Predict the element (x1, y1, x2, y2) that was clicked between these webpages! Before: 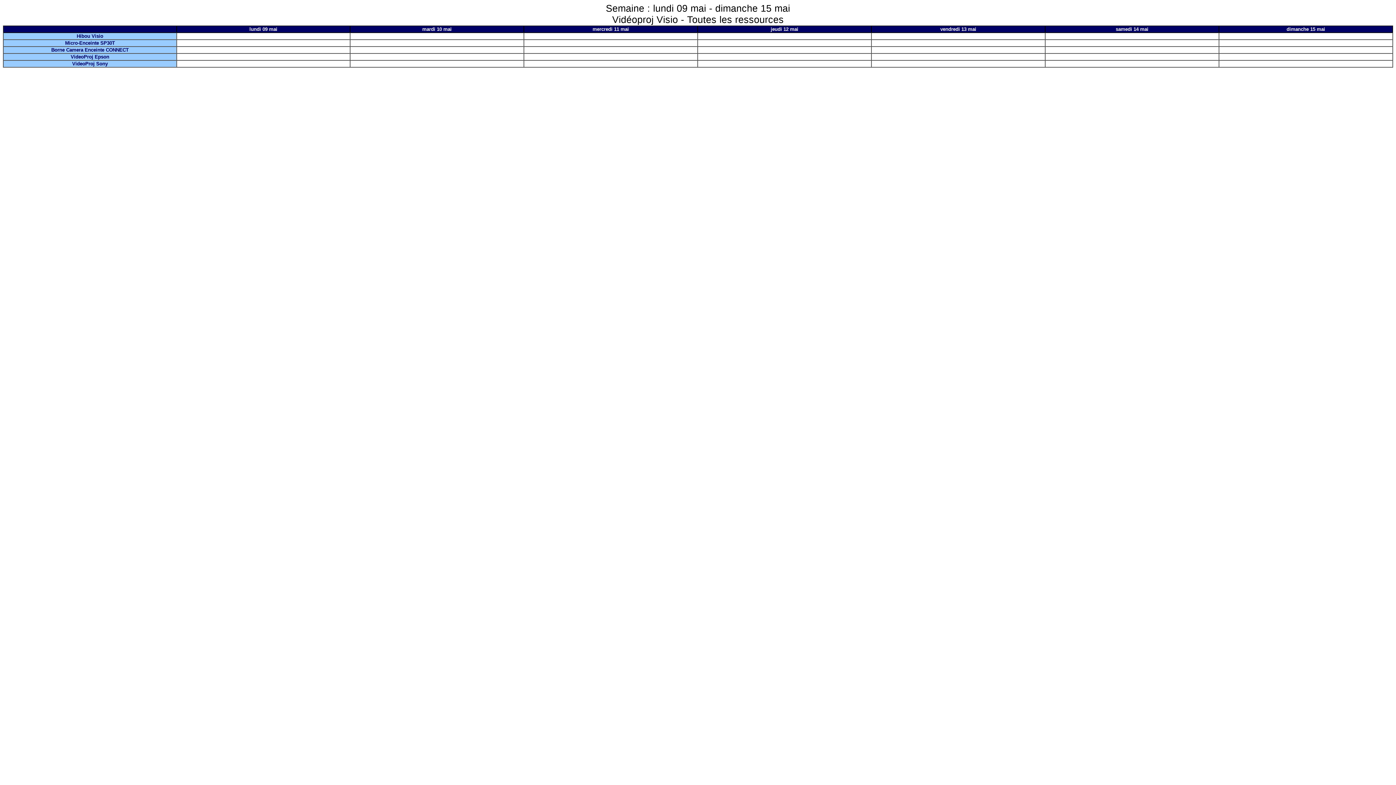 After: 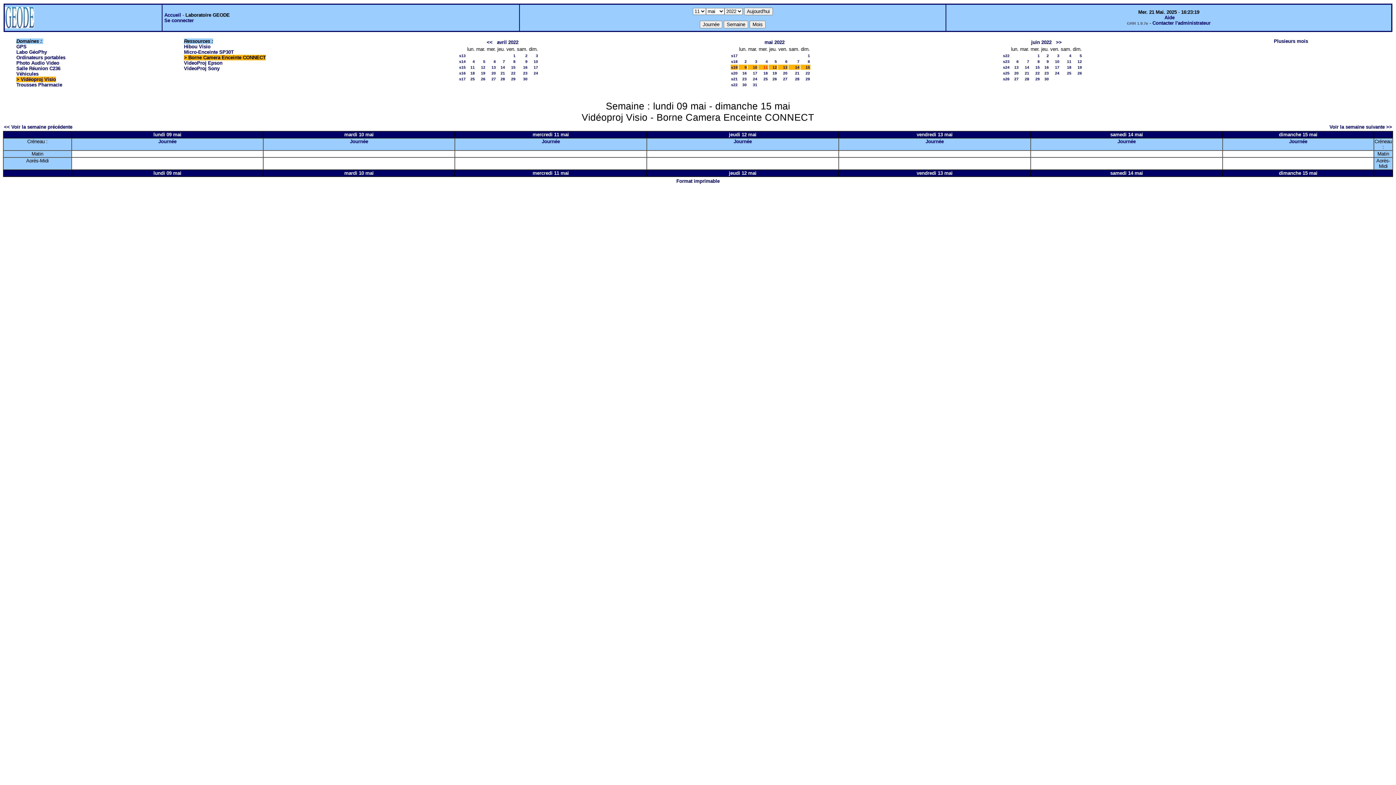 Action: label: Borne Camera Enceinte CONNECT bbox: (51, 47, 128, 52)